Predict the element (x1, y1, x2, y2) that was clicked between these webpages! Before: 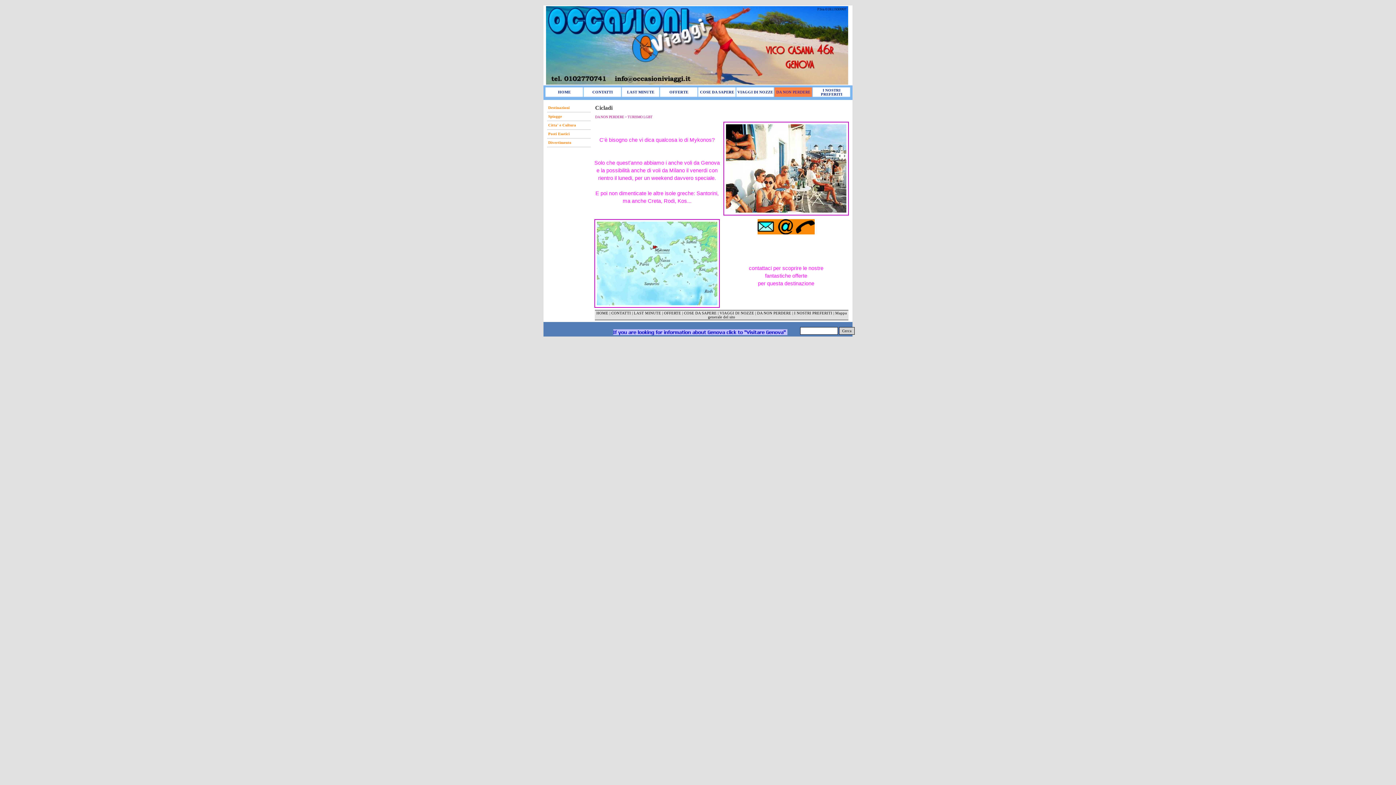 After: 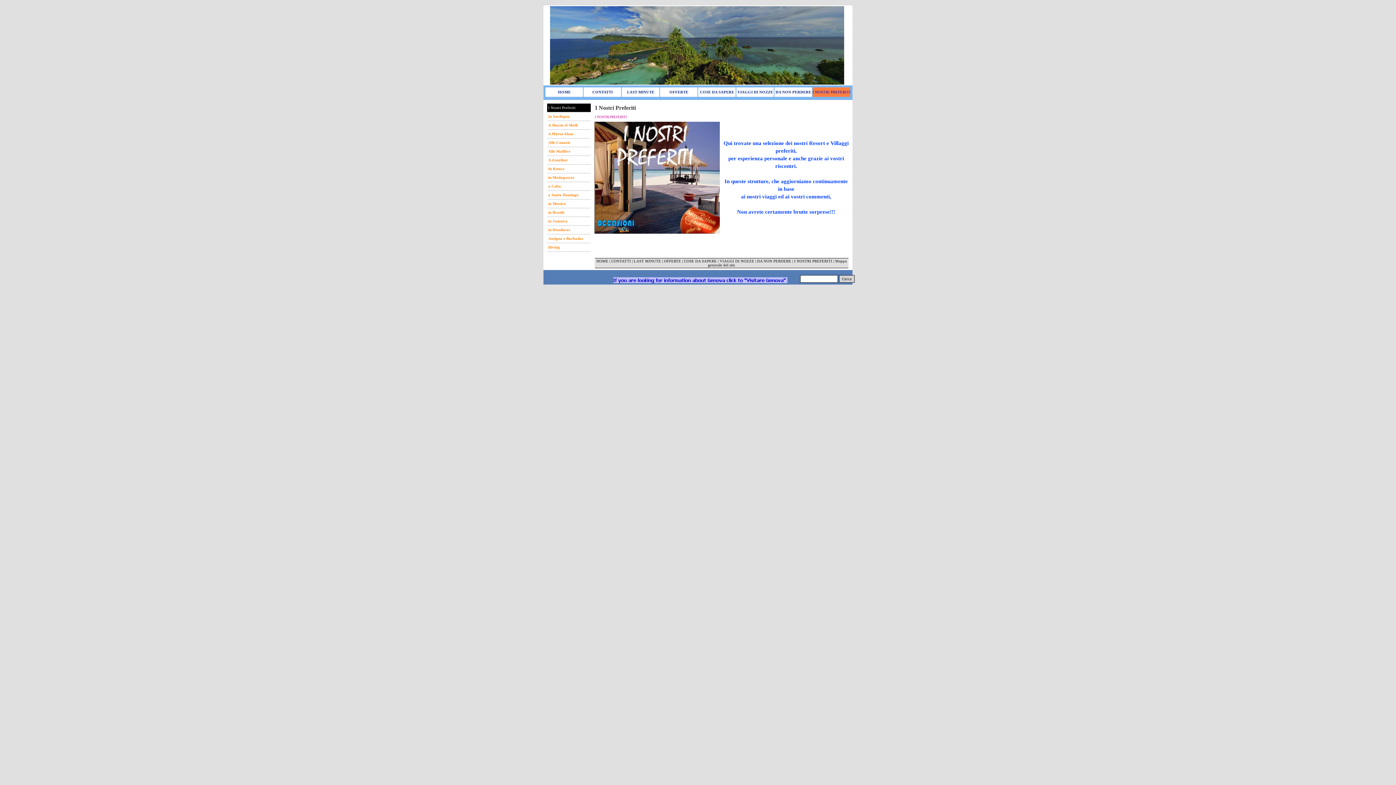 Action: label: I NOSTRI PREFERITI bbox: (794, 311, 832, 315)